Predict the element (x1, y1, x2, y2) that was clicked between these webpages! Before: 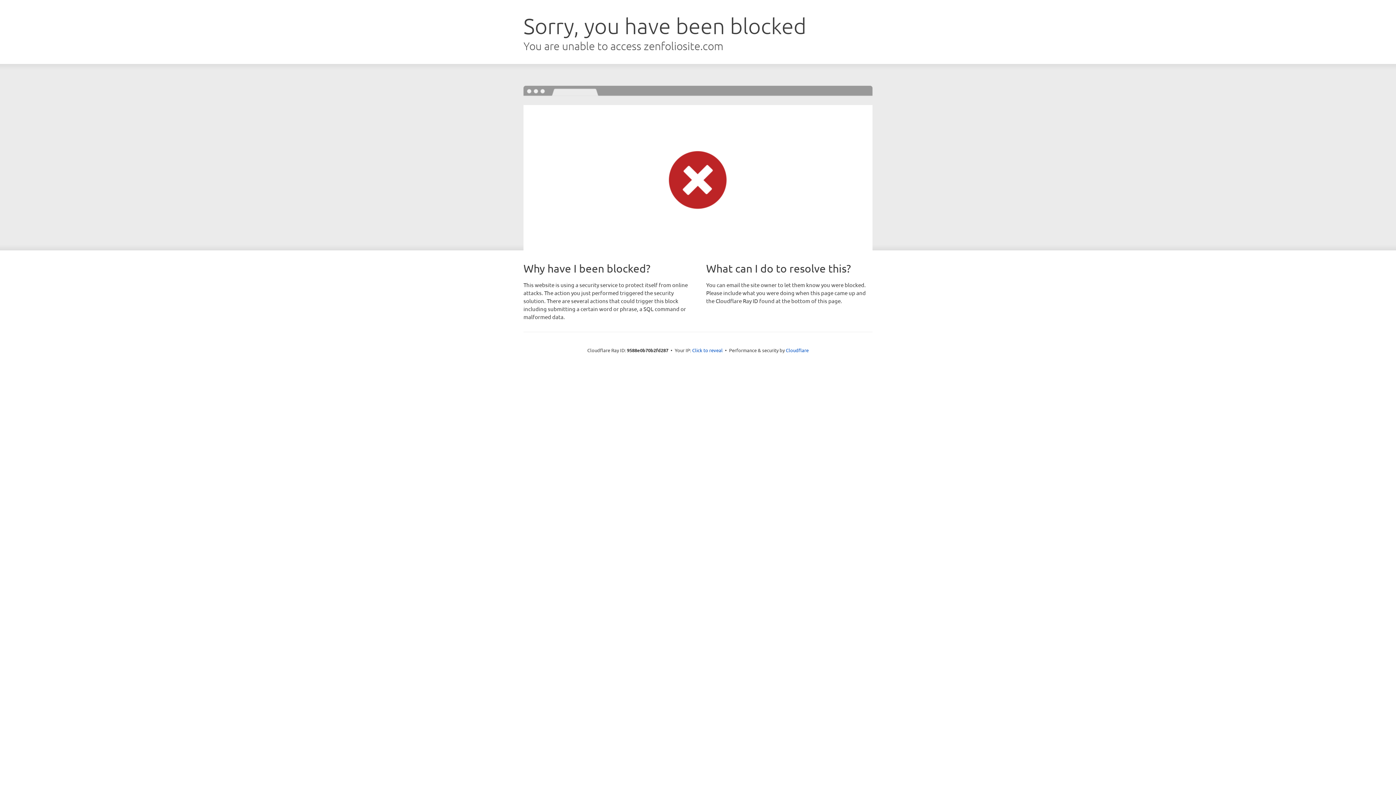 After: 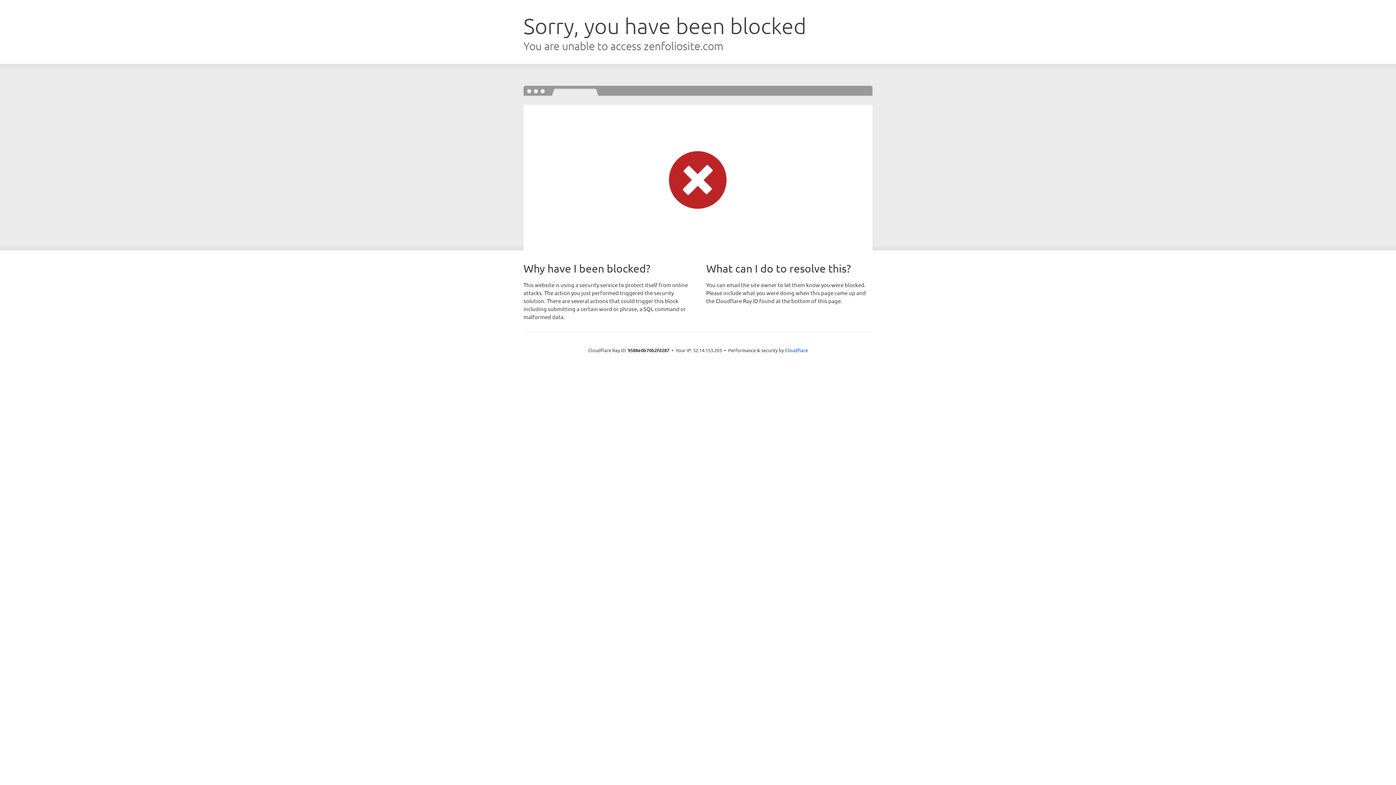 Action: label: Click to reveal bbox: (692, 346, 722, 353)